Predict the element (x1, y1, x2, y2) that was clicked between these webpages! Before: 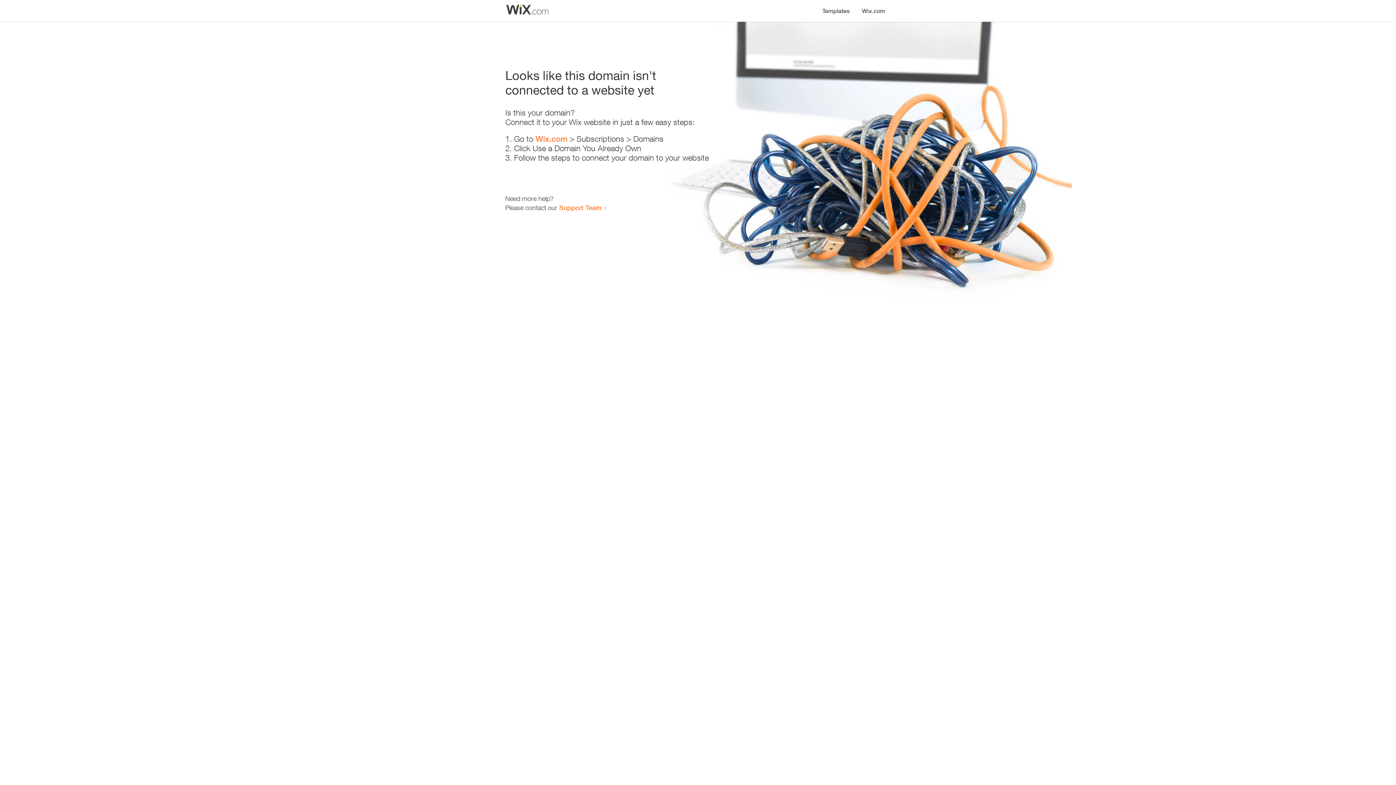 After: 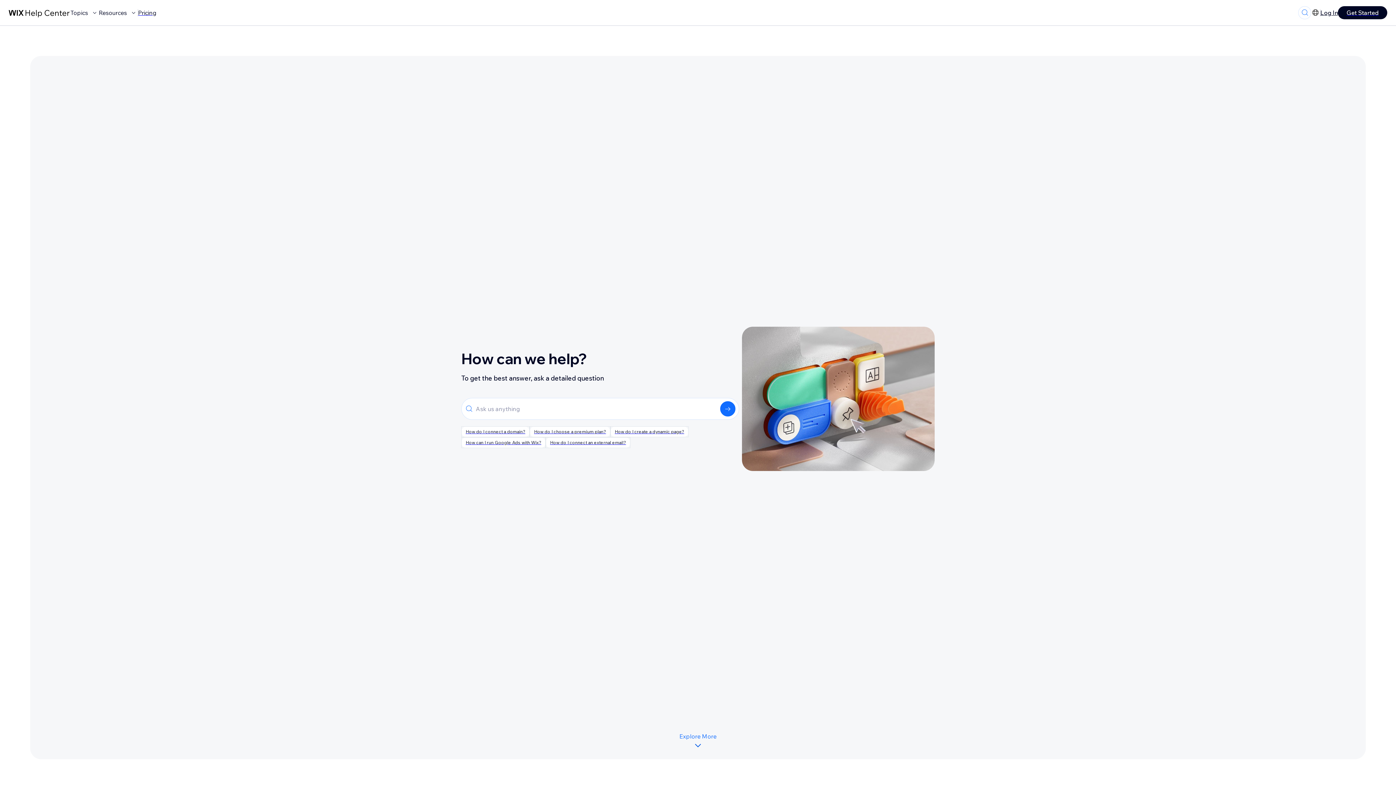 Action: label: Support Team bbox: (559, 203, 601, 211)